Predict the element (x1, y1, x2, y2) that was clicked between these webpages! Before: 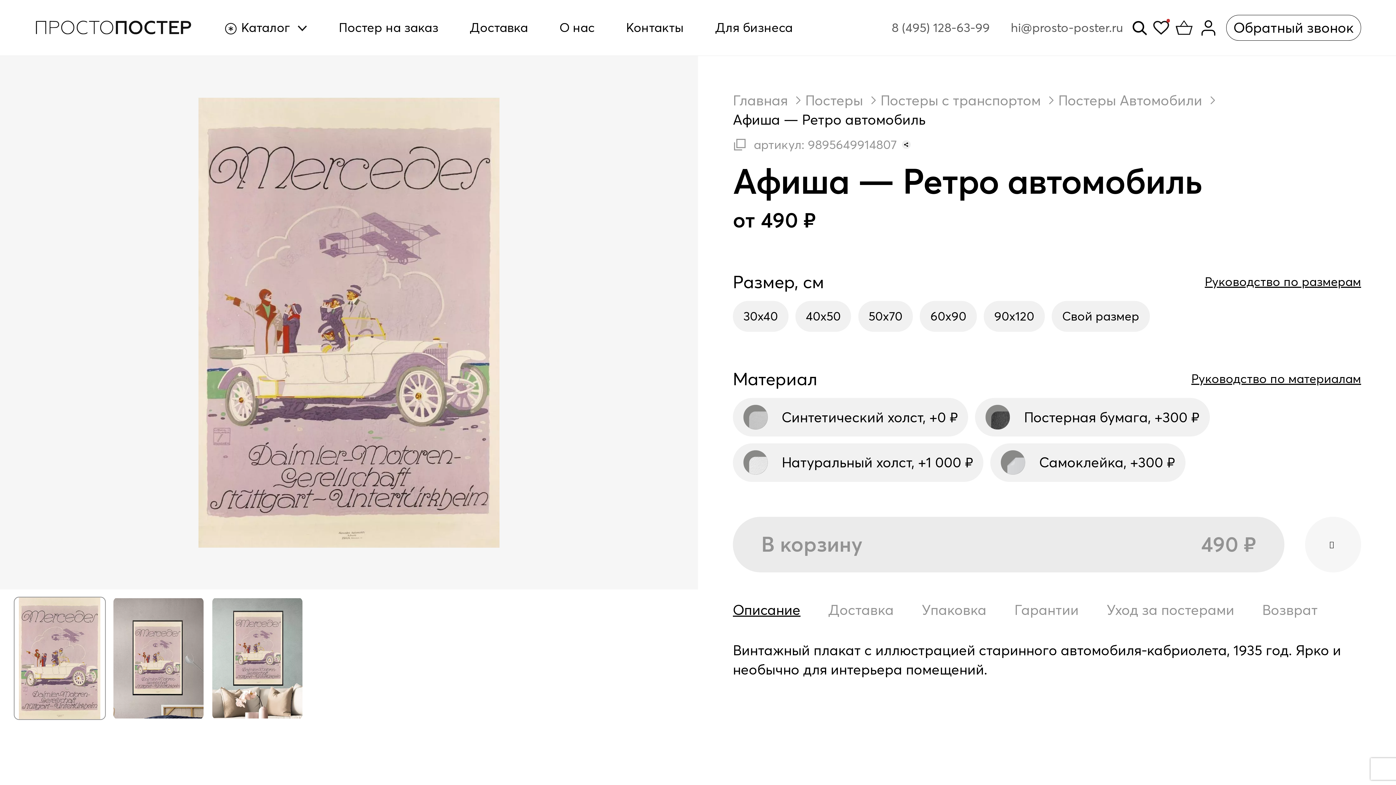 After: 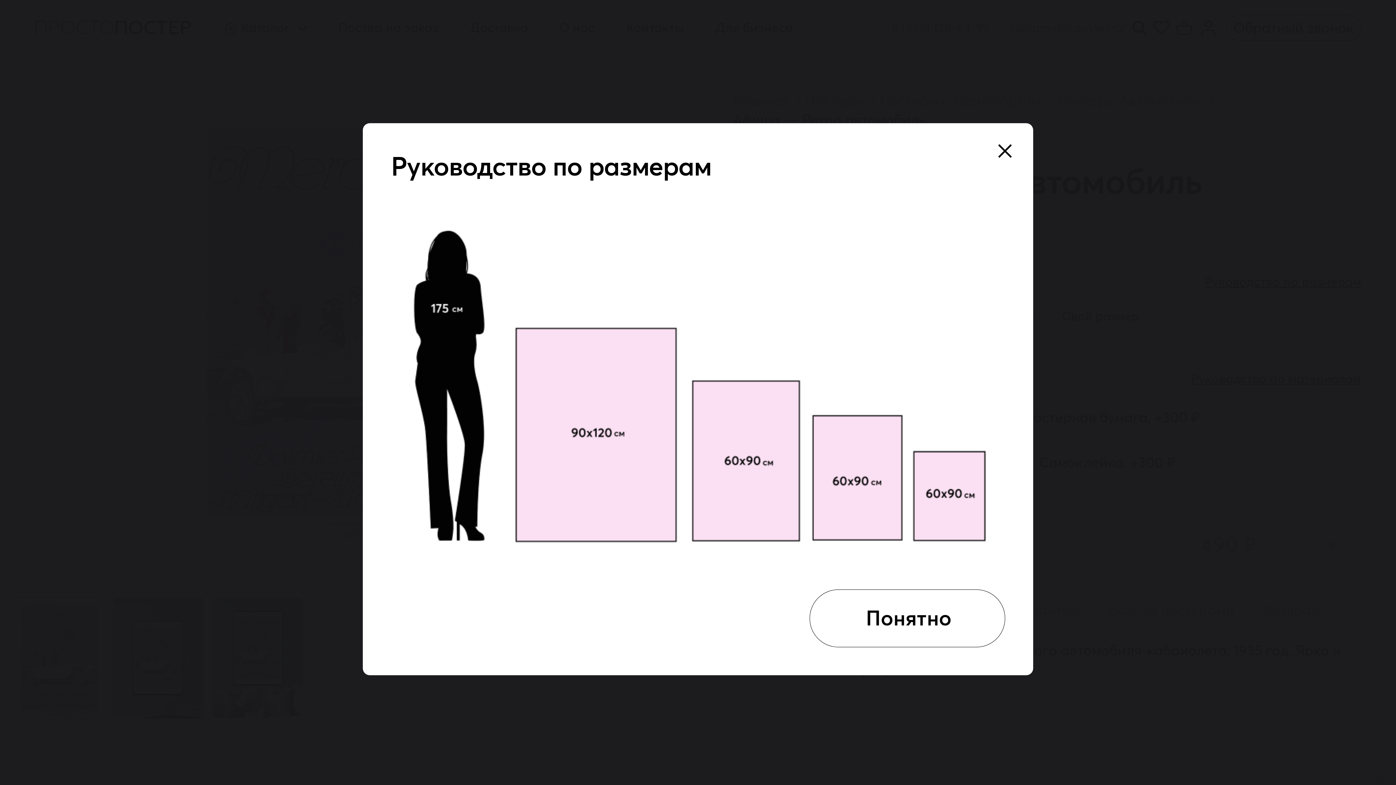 Action: label: Руководство по размерам bbox: (1205, 273, 1361, 290)